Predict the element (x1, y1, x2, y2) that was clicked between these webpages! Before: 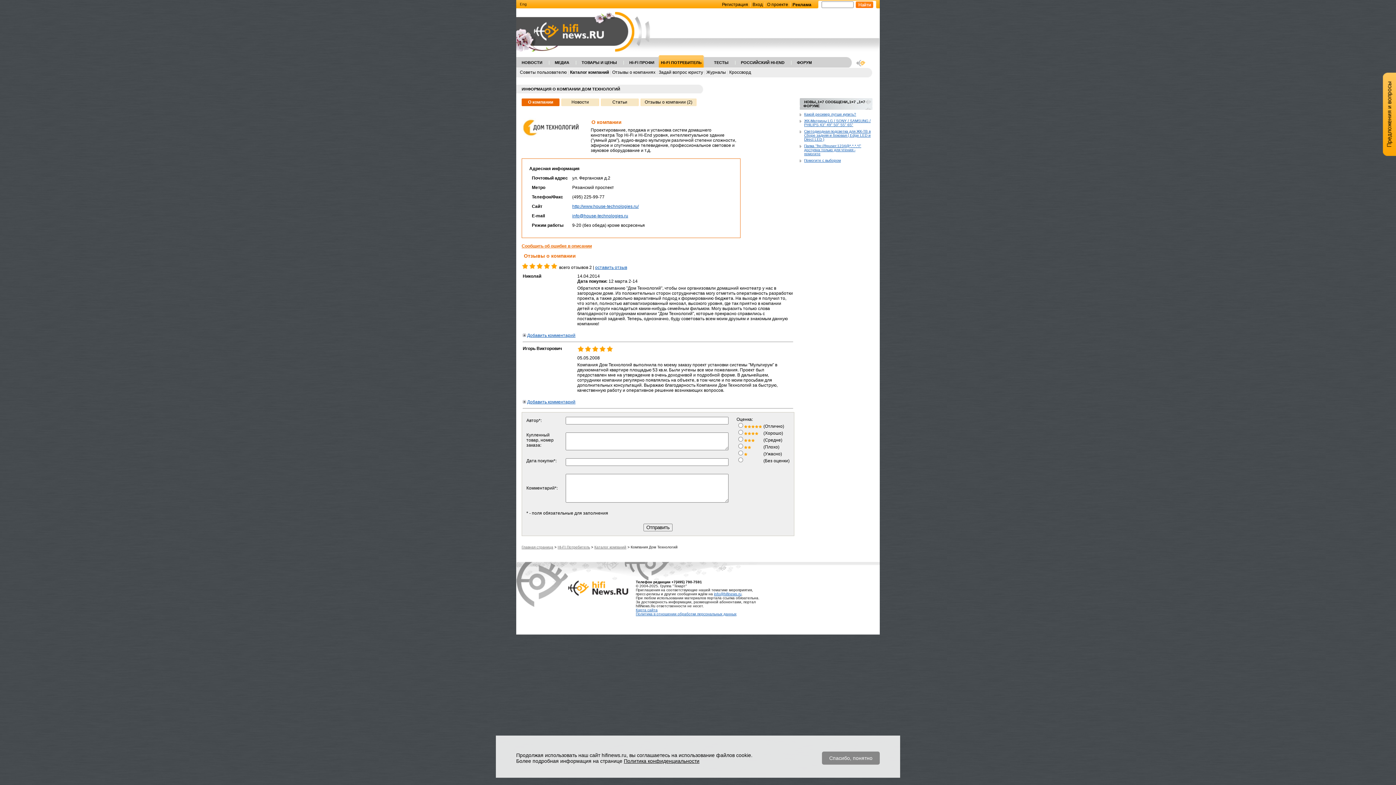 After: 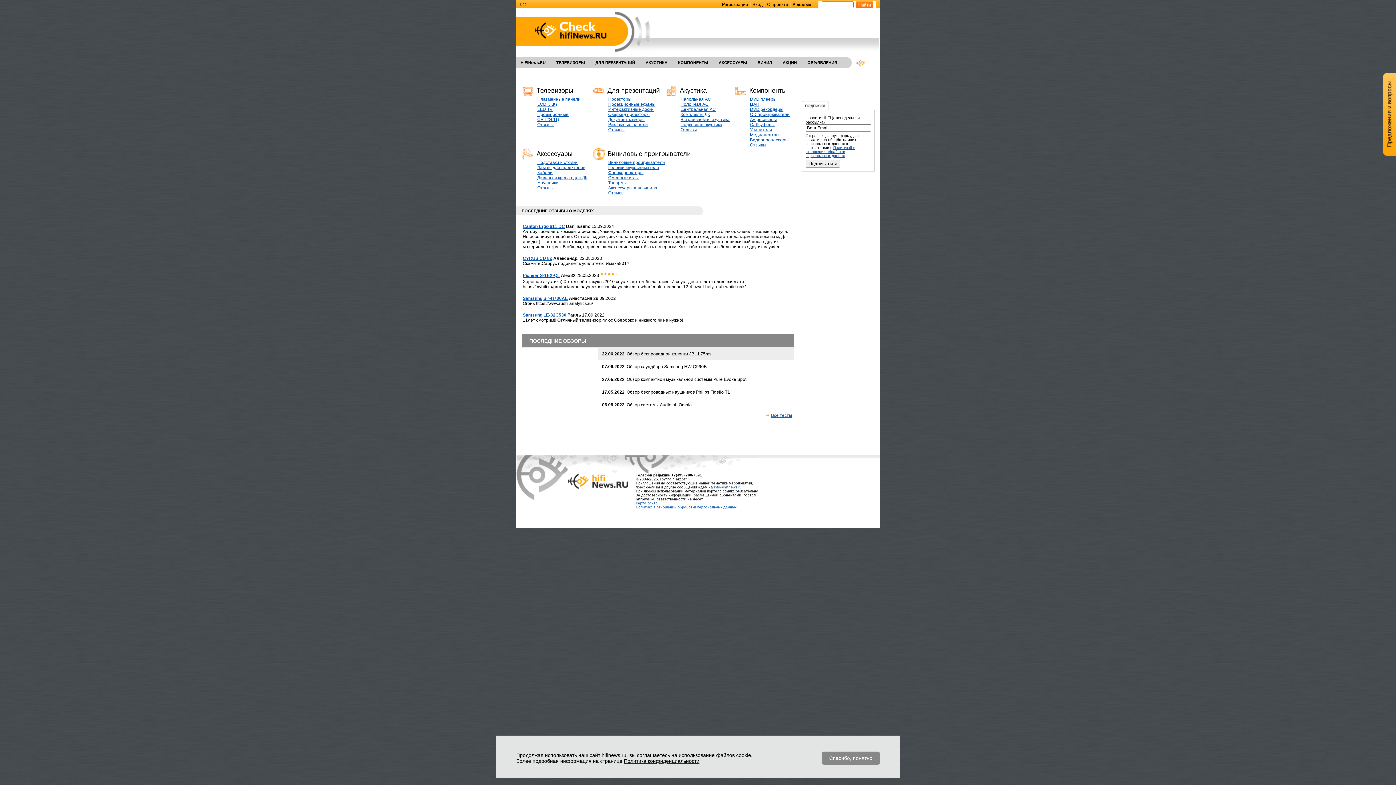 Action: label: ТОВАРЫ И ЦЕНЫ bbox: (580, 55, 618, 72)